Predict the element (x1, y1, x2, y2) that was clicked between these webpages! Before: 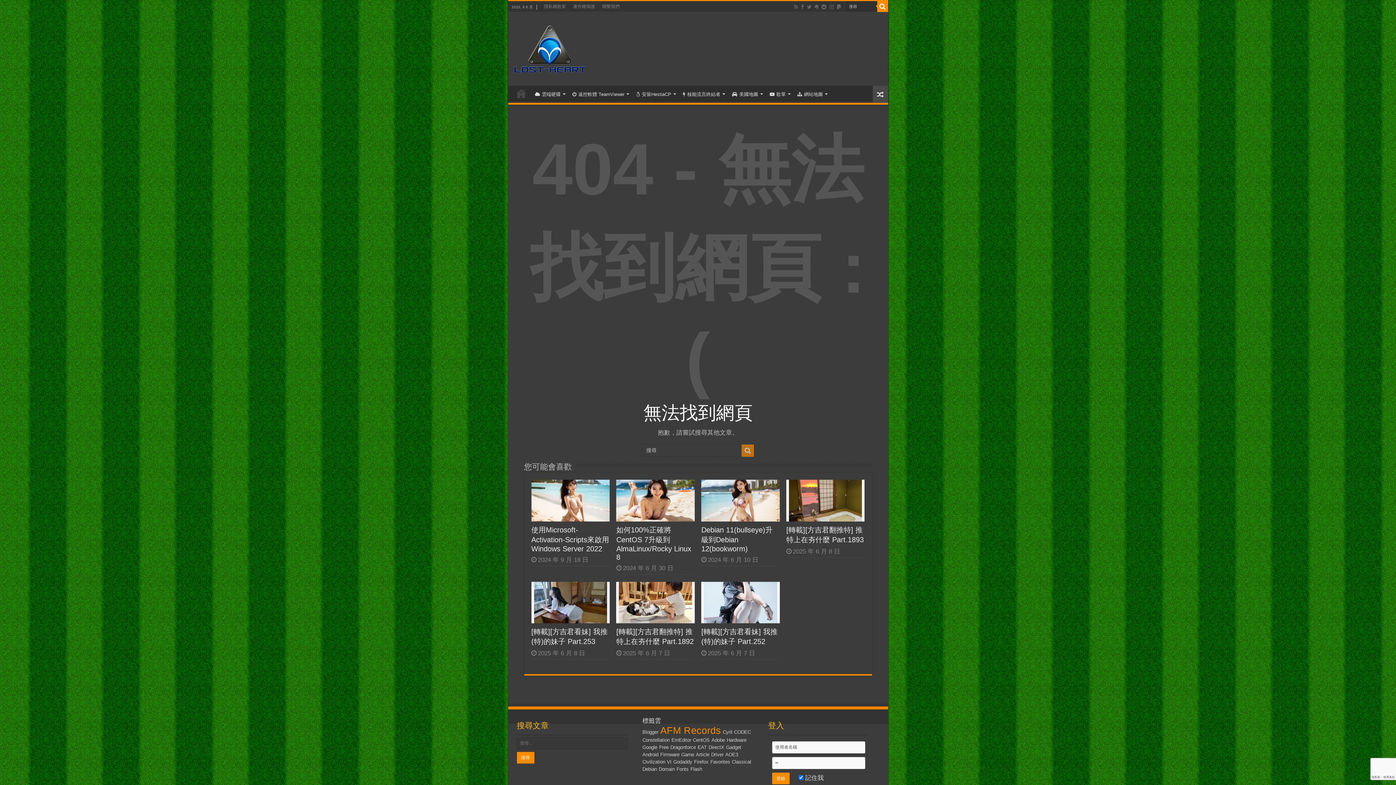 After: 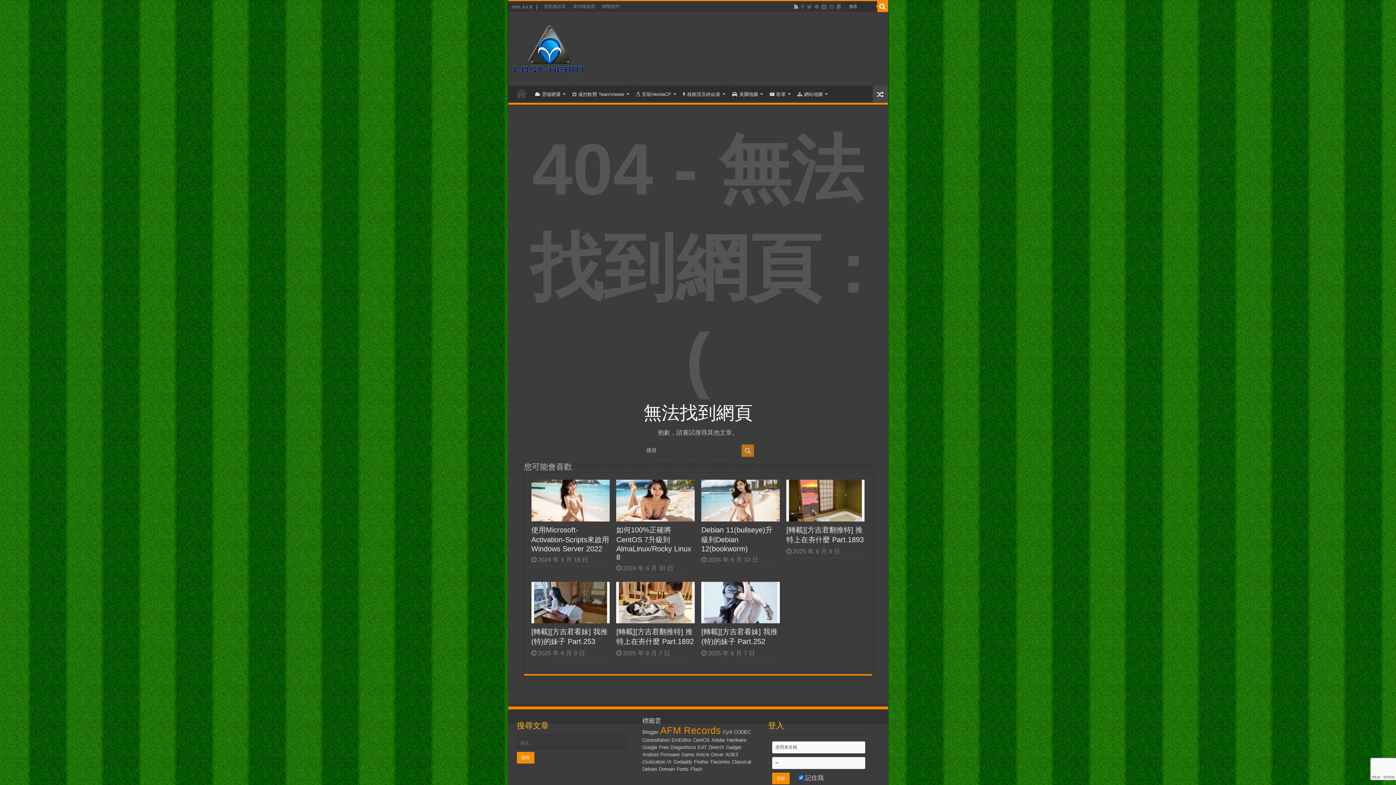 Action: bbox: (793, 2, 799, 11)